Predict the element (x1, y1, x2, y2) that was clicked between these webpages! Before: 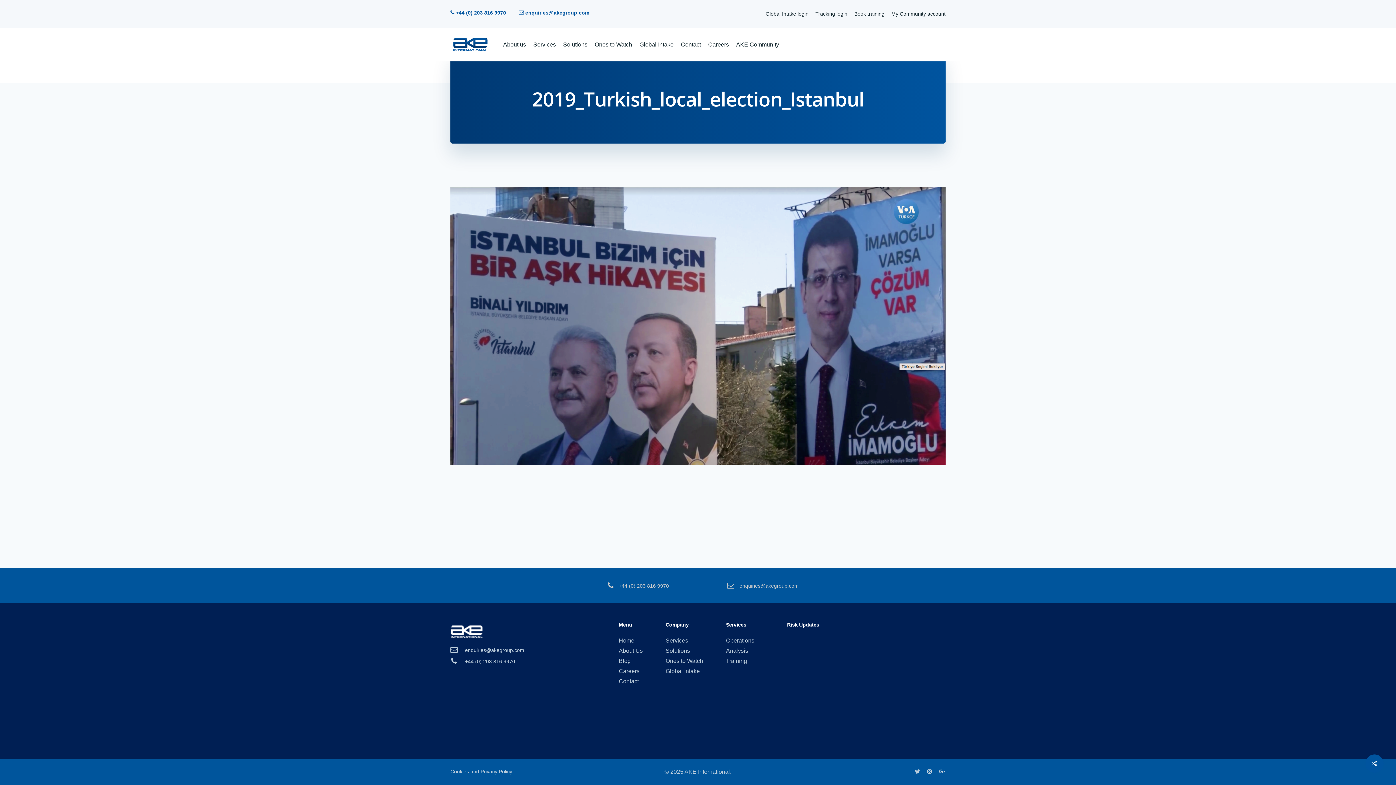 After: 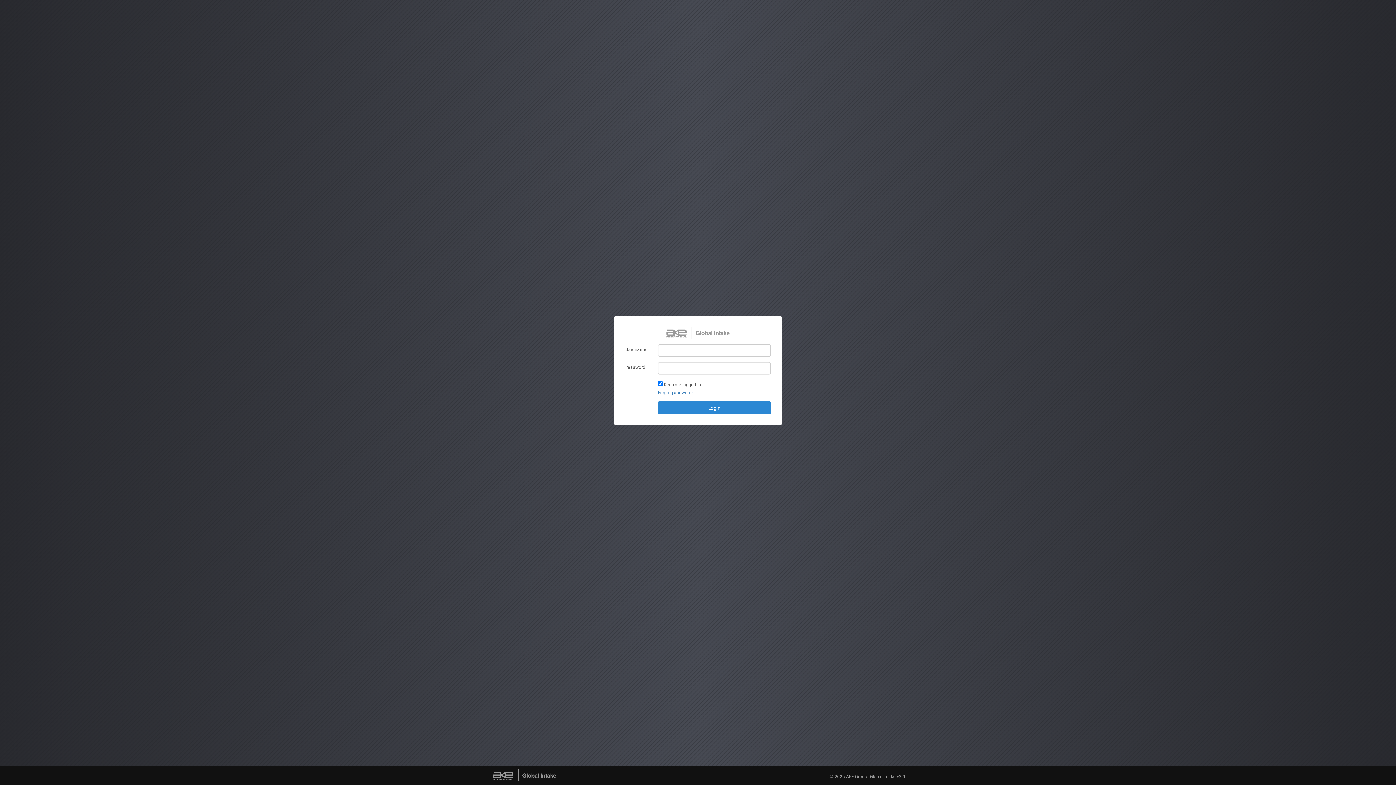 Action: bbox: (765, 10, 808, 16) label: Global Intake login